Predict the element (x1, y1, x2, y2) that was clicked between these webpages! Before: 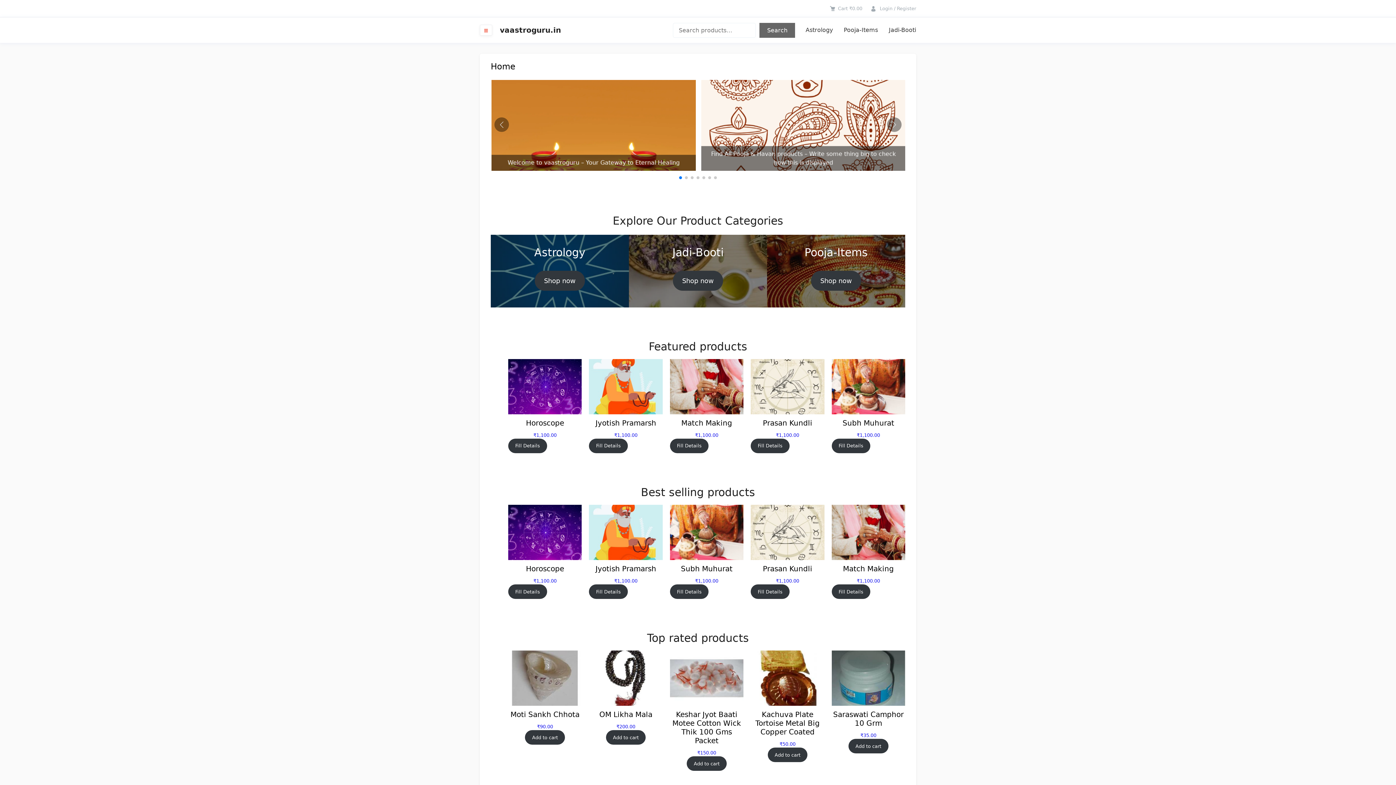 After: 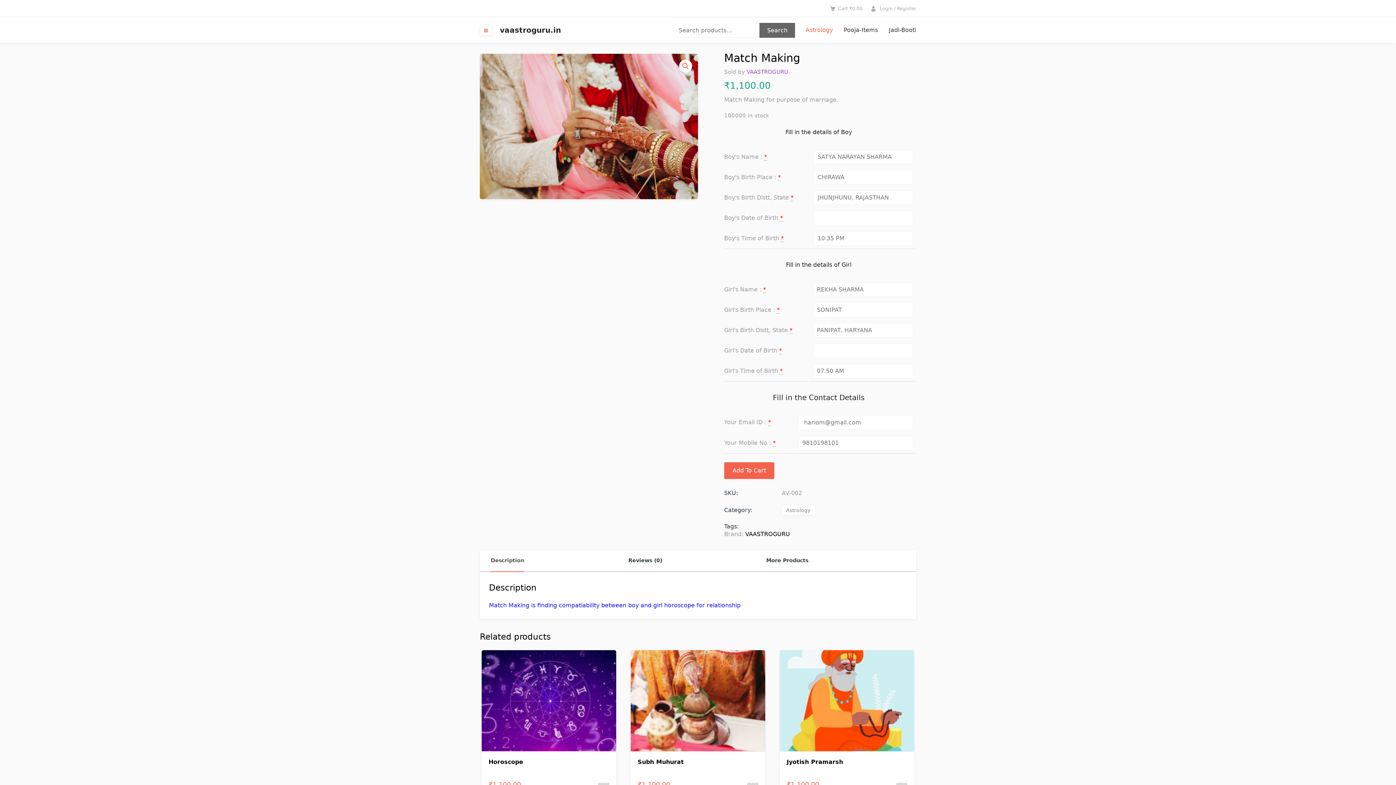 Action: label: Add to cart: “Match Making” bbox: (831, 584, 870, 599)